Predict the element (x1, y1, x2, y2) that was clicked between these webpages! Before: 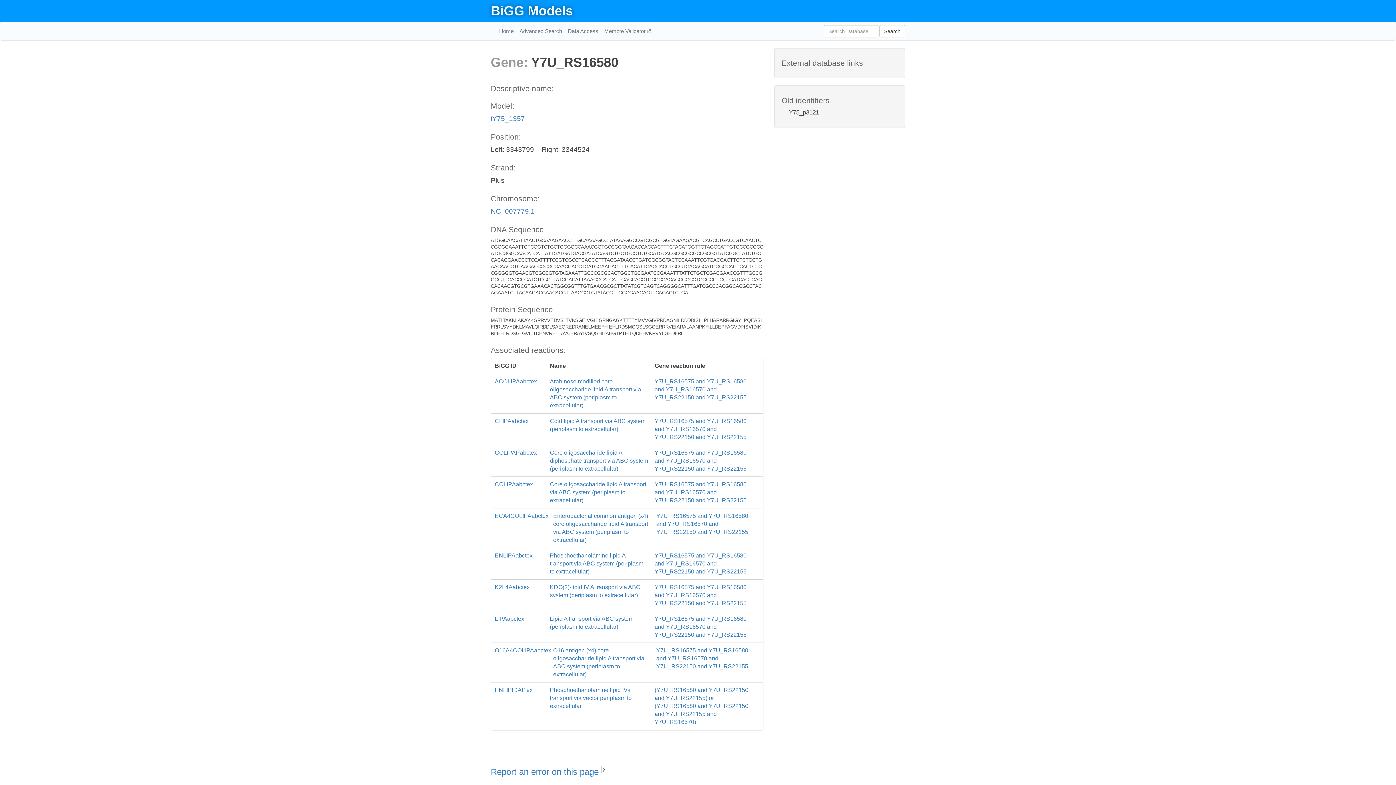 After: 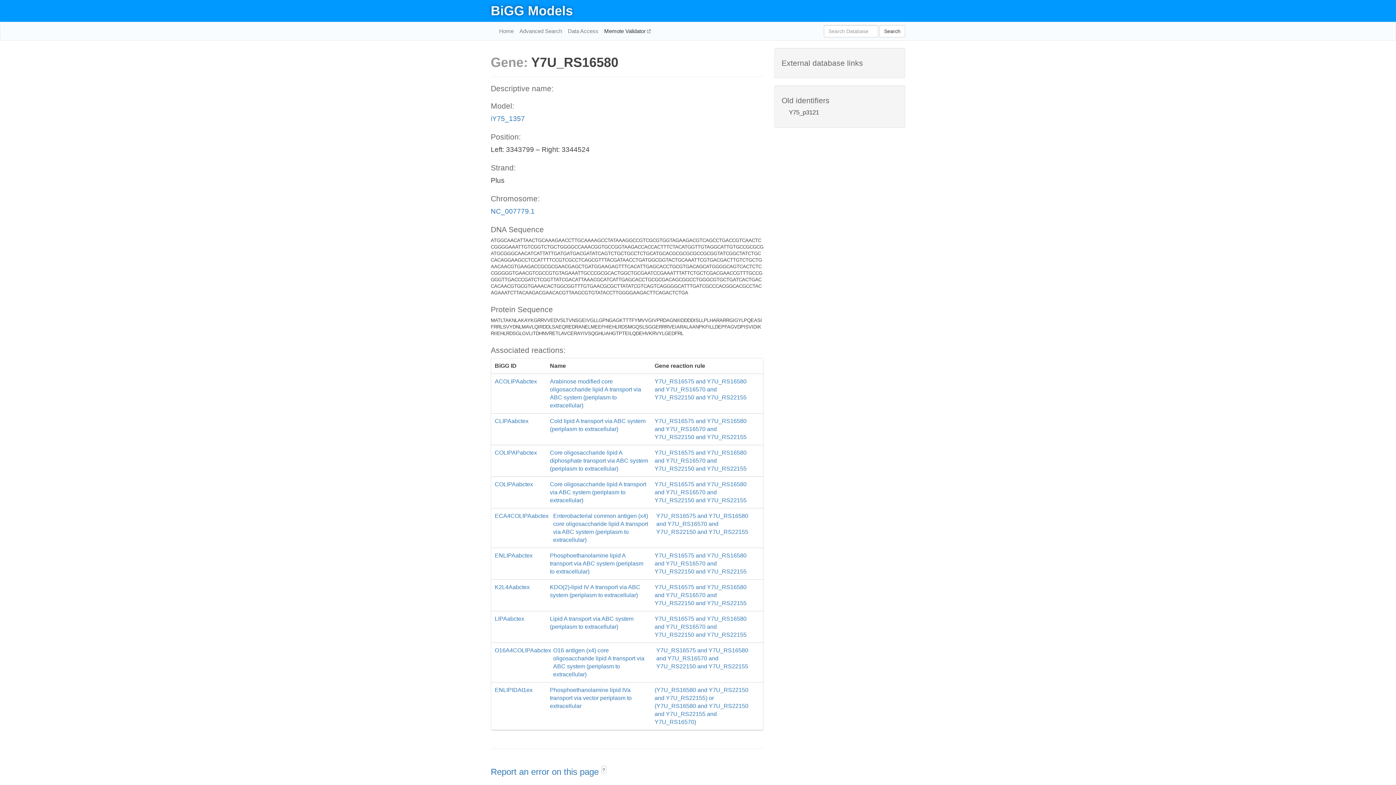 Action: label: Memote Validator  bbox: (601, 22, 653, 40)